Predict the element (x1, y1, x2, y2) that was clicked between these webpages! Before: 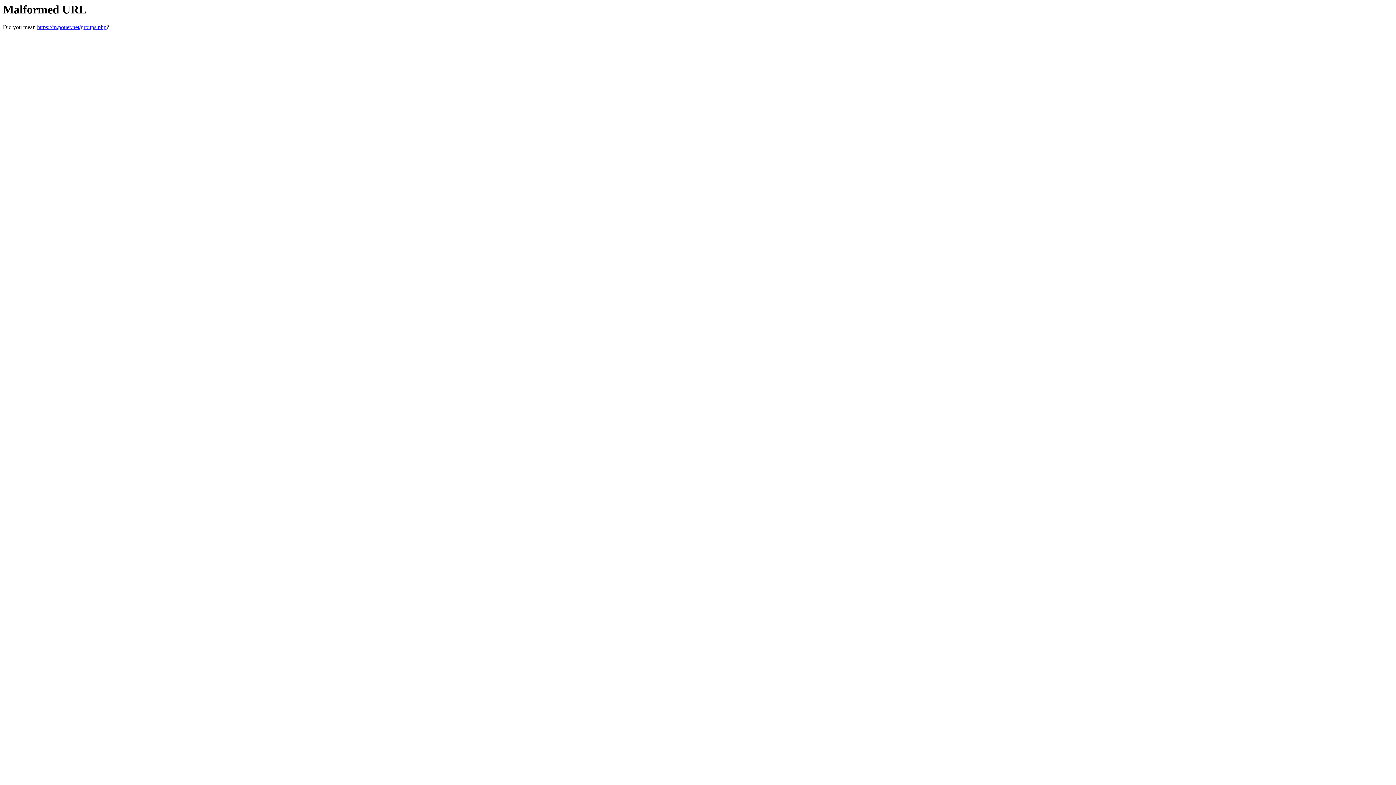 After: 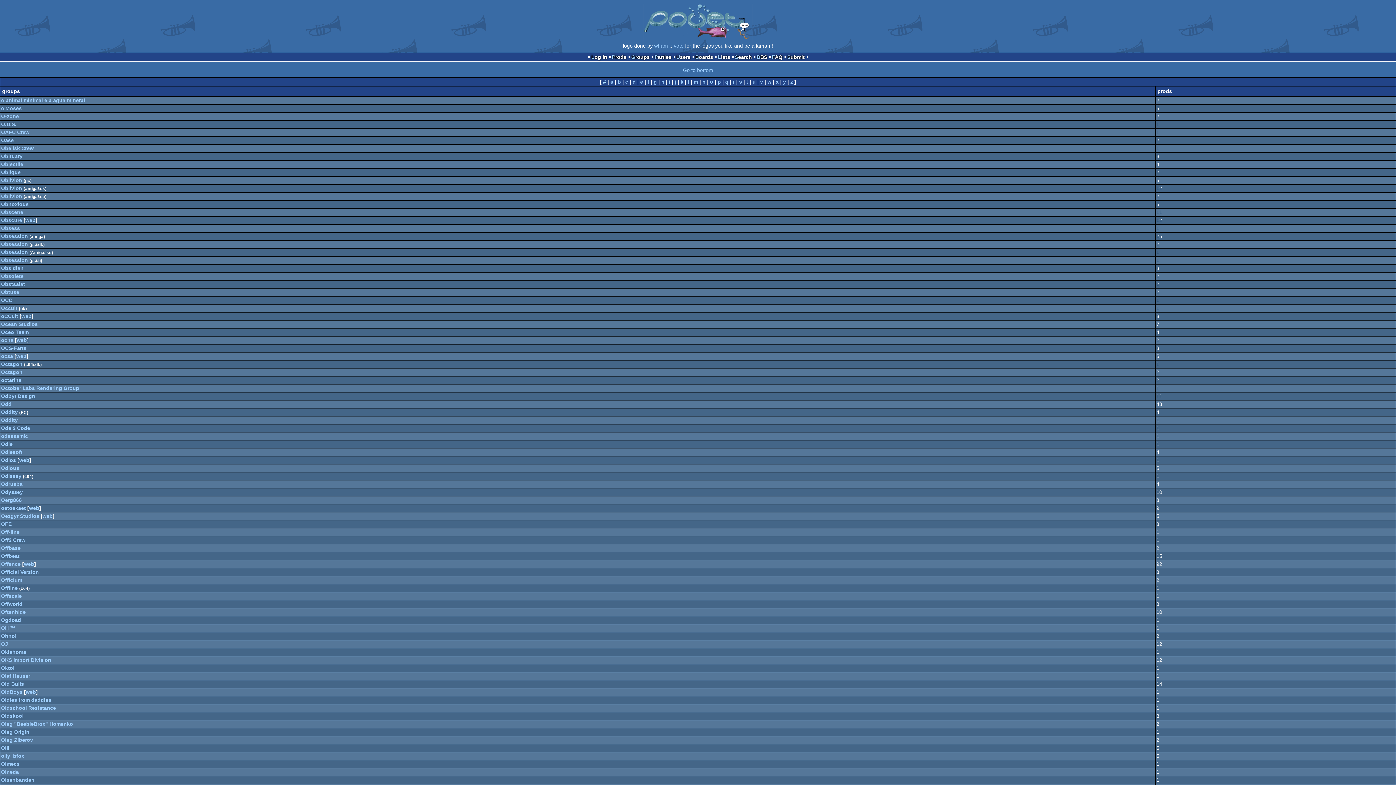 Action: bbox: (37, 24, 106, 30) label: https://m.pouet.net/groups.php